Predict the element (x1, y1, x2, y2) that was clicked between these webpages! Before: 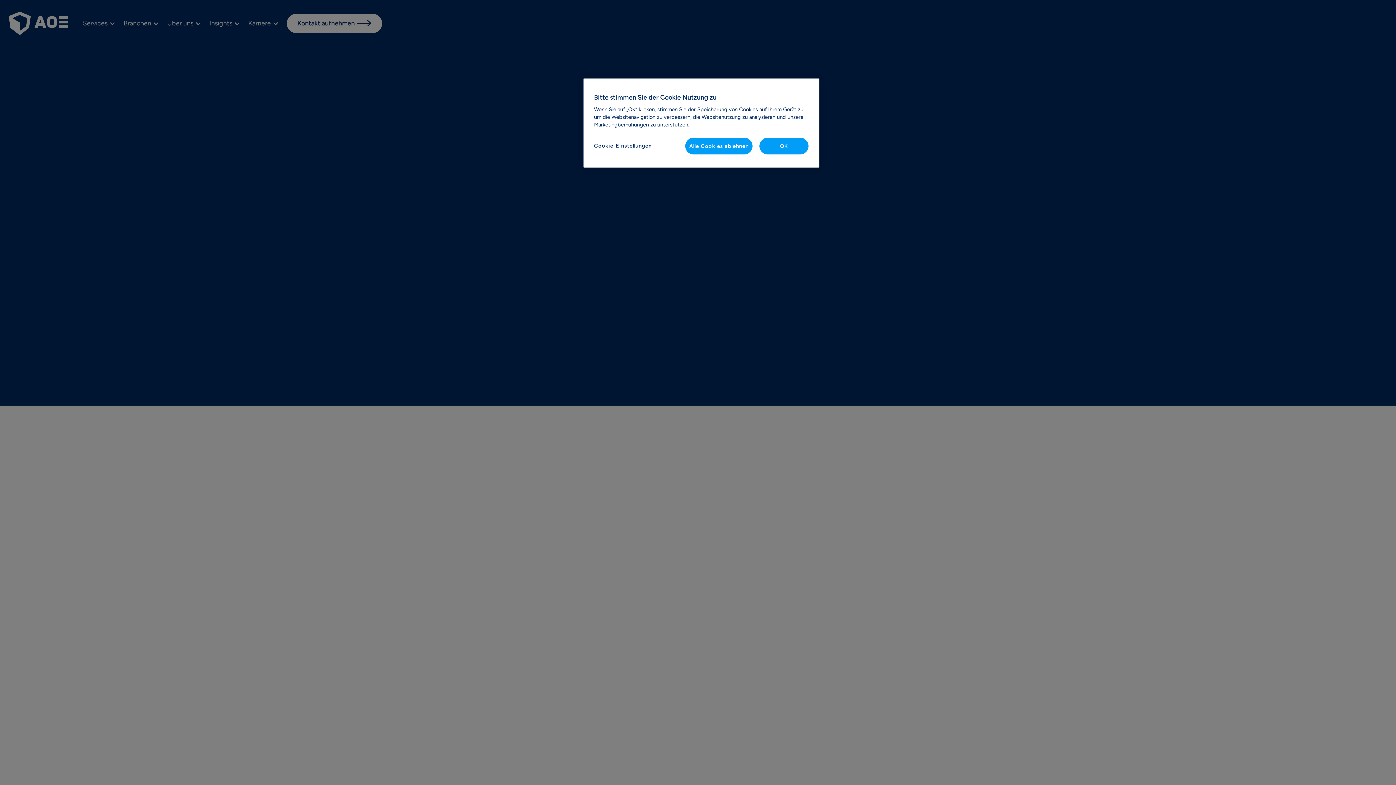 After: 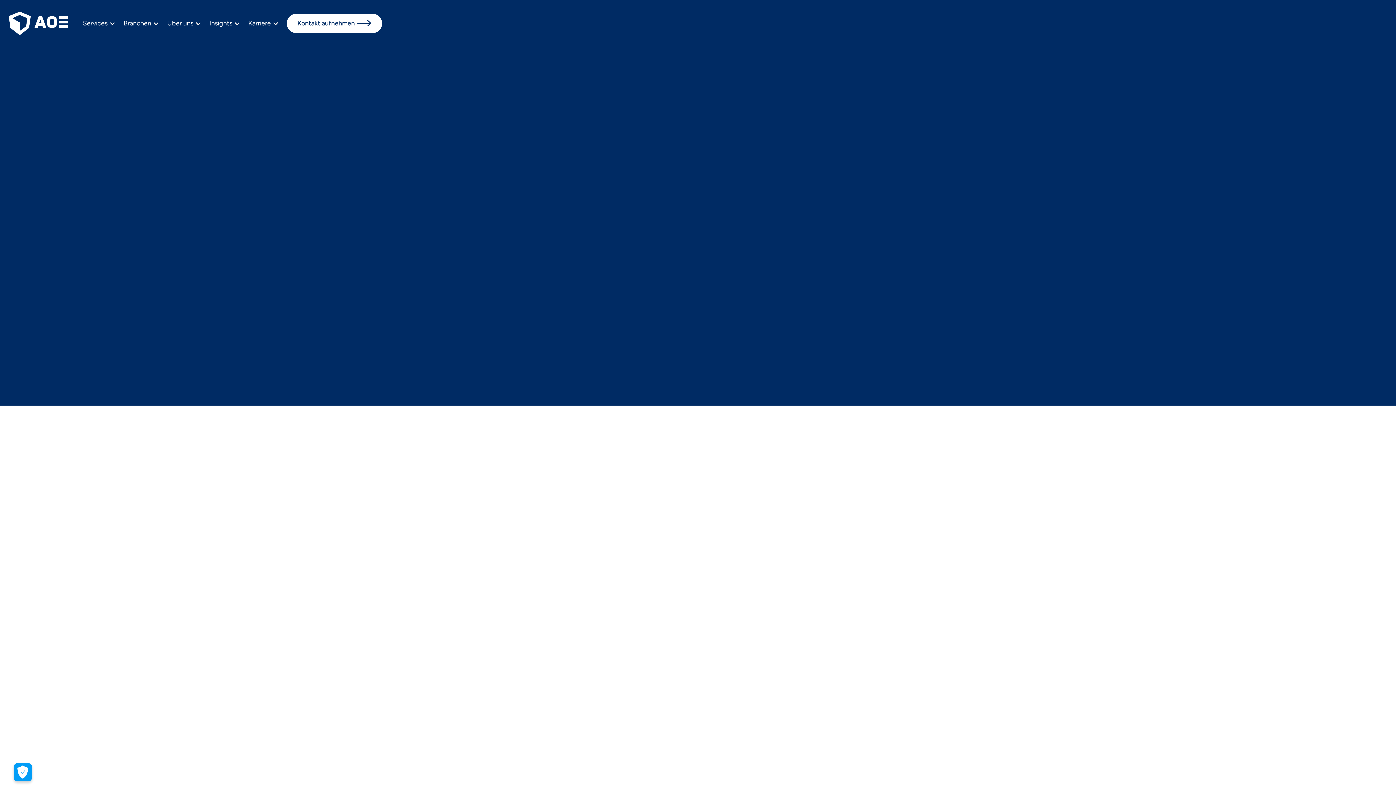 Action: label: OK bbox: (759, 137, 808, 154)